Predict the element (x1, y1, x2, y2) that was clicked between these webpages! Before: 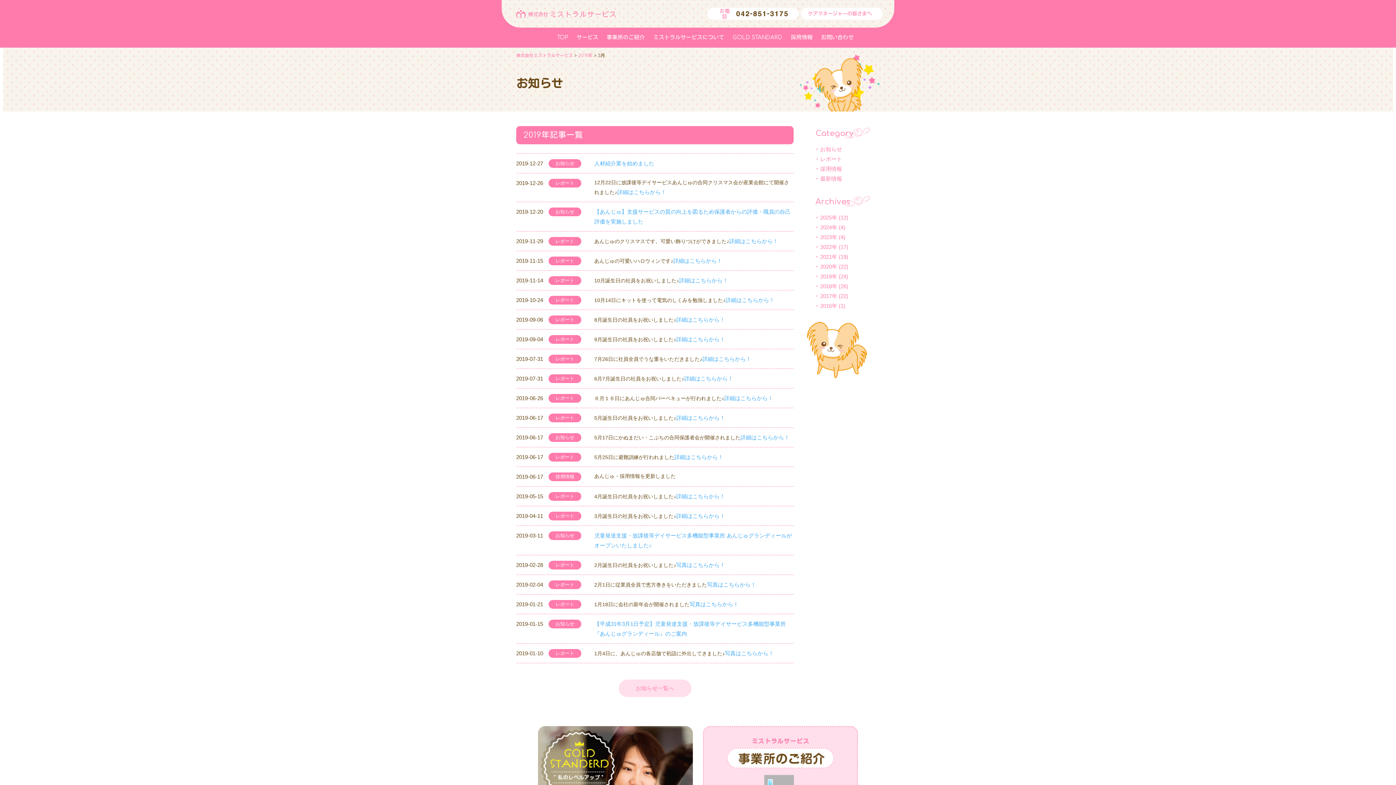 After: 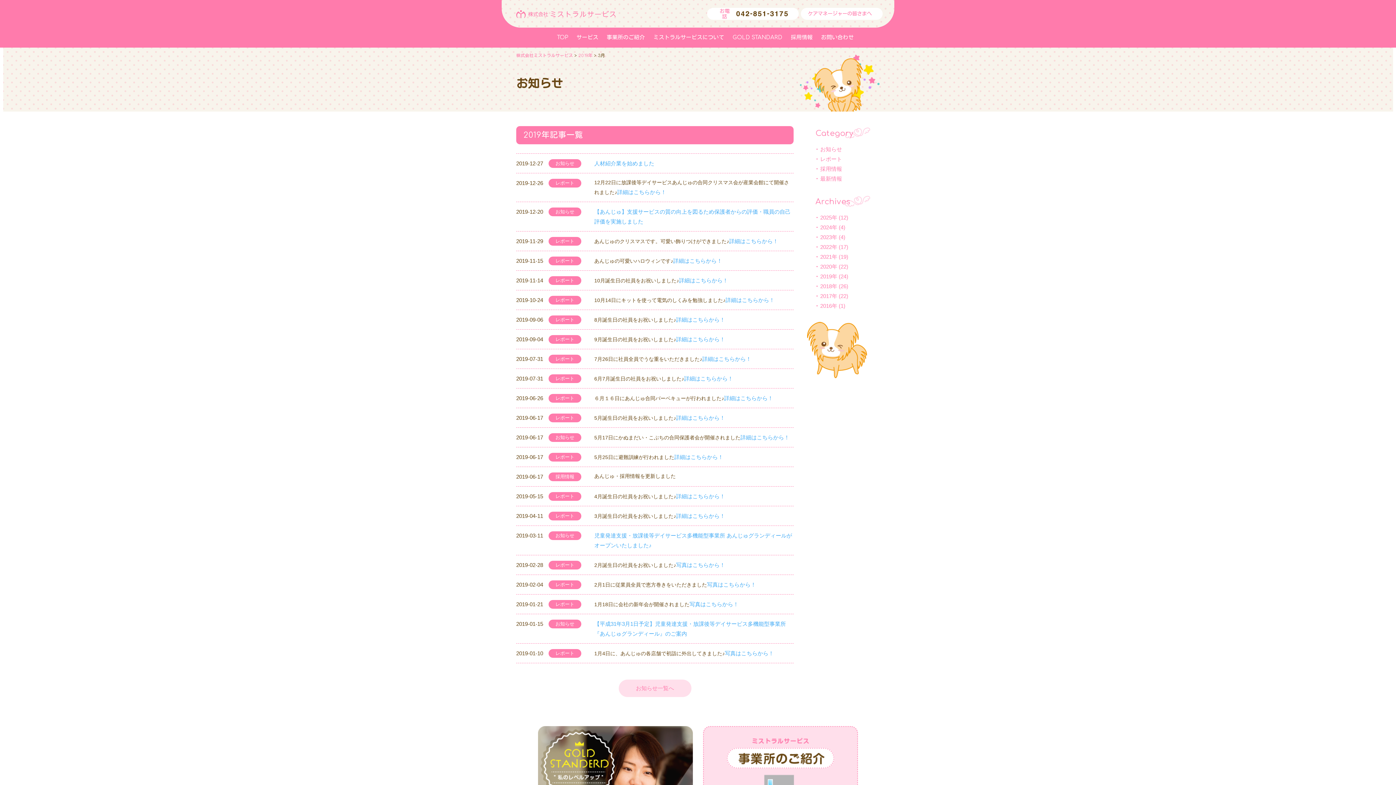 Action: bbox: (674, 454, 723, 460) label: 詳細はこちらから！